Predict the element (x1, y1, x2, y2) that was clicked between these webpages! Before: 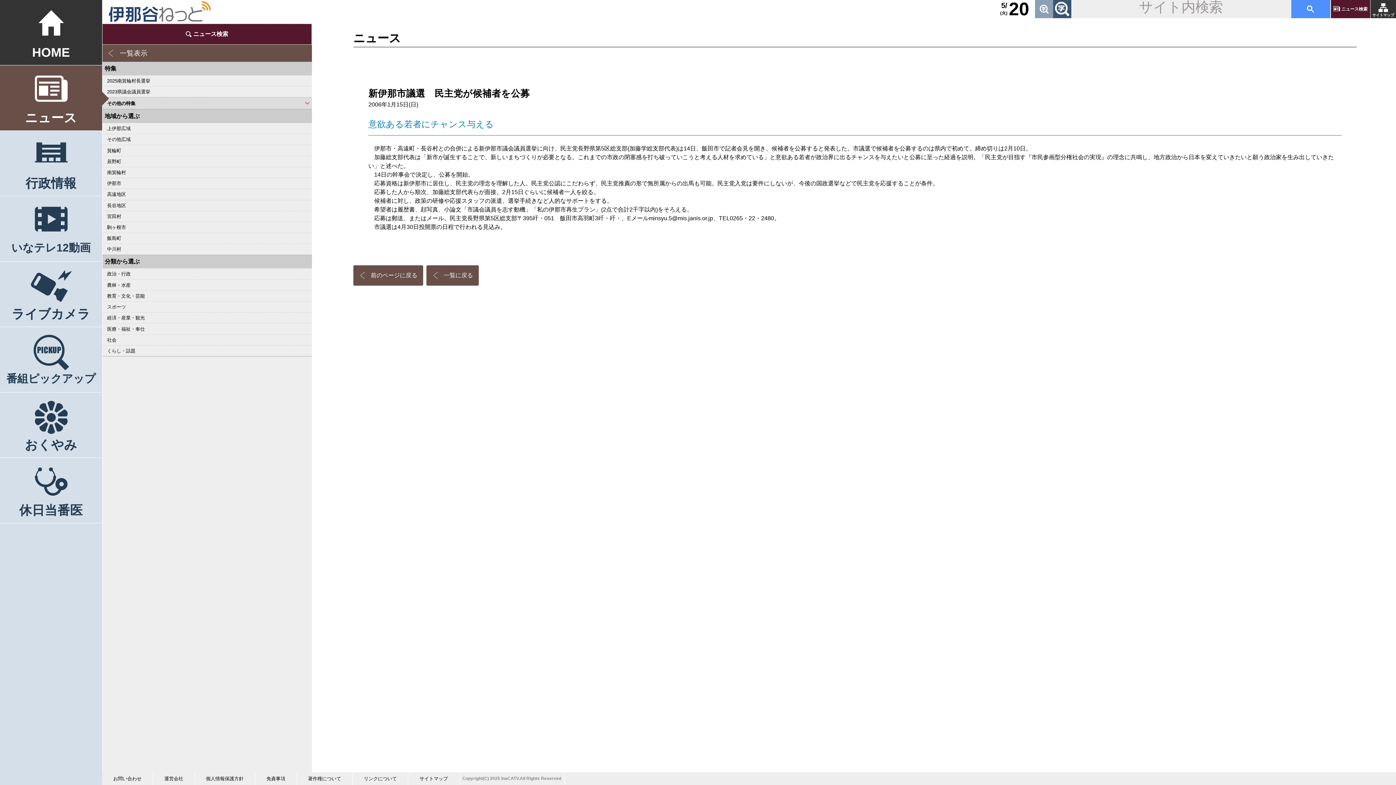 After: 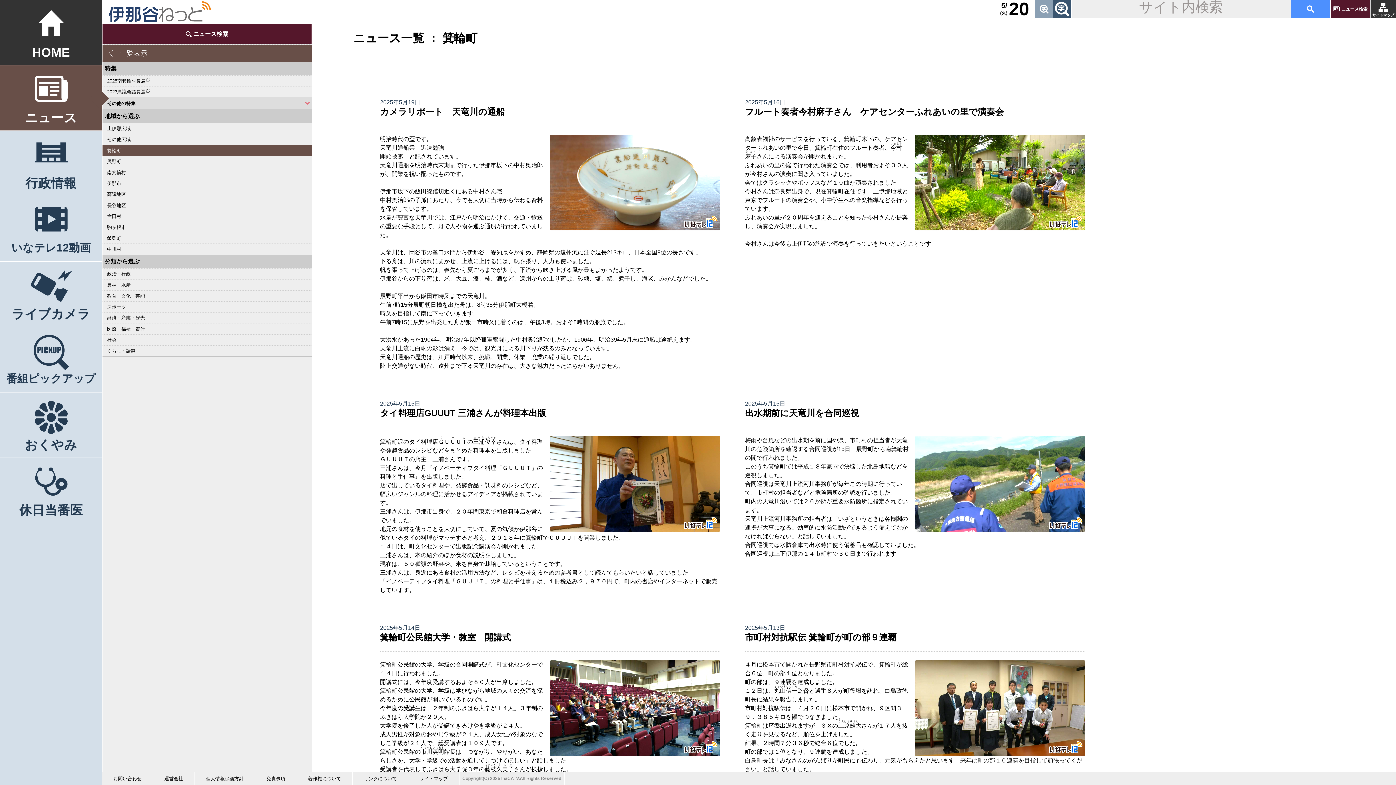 Action: label: 箕輪町 bbox: (102, 145, 311, 155)